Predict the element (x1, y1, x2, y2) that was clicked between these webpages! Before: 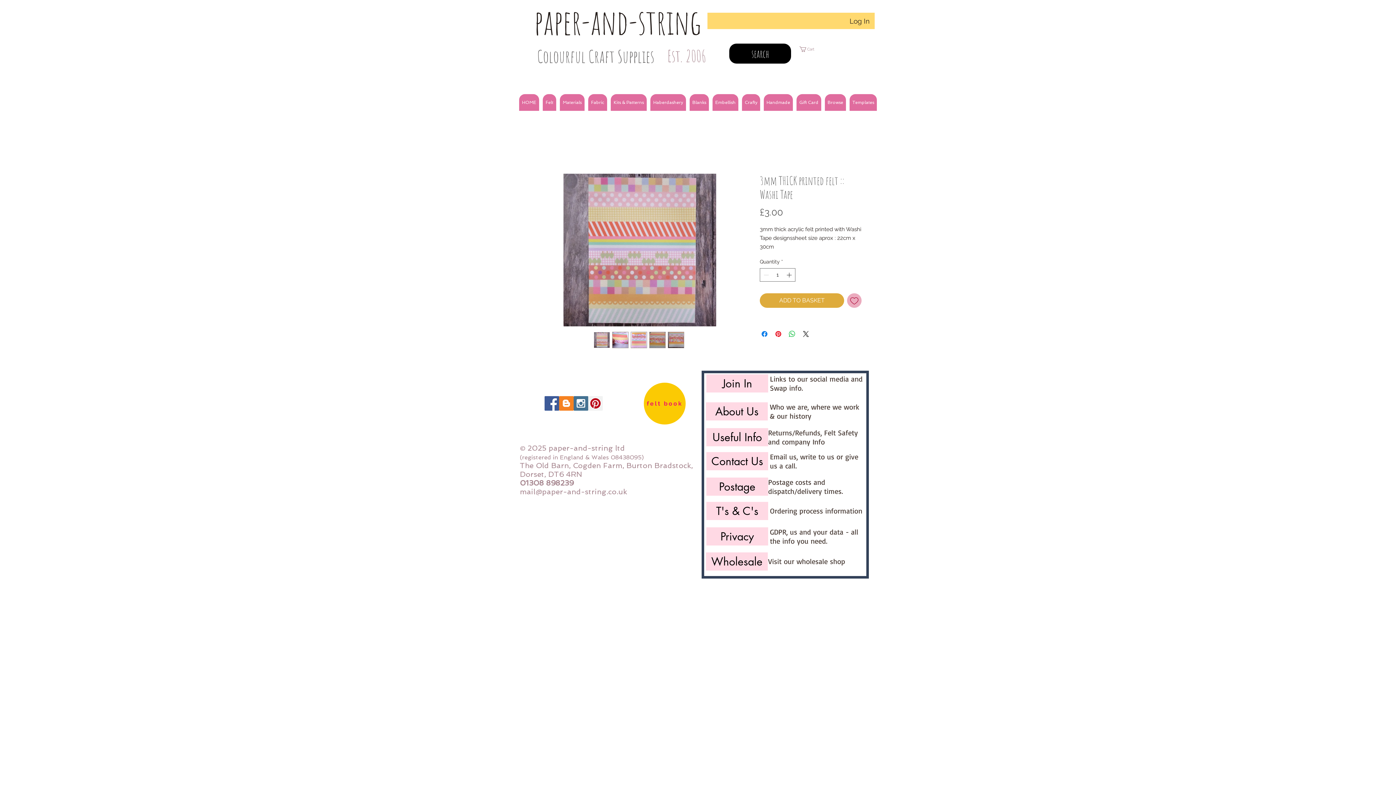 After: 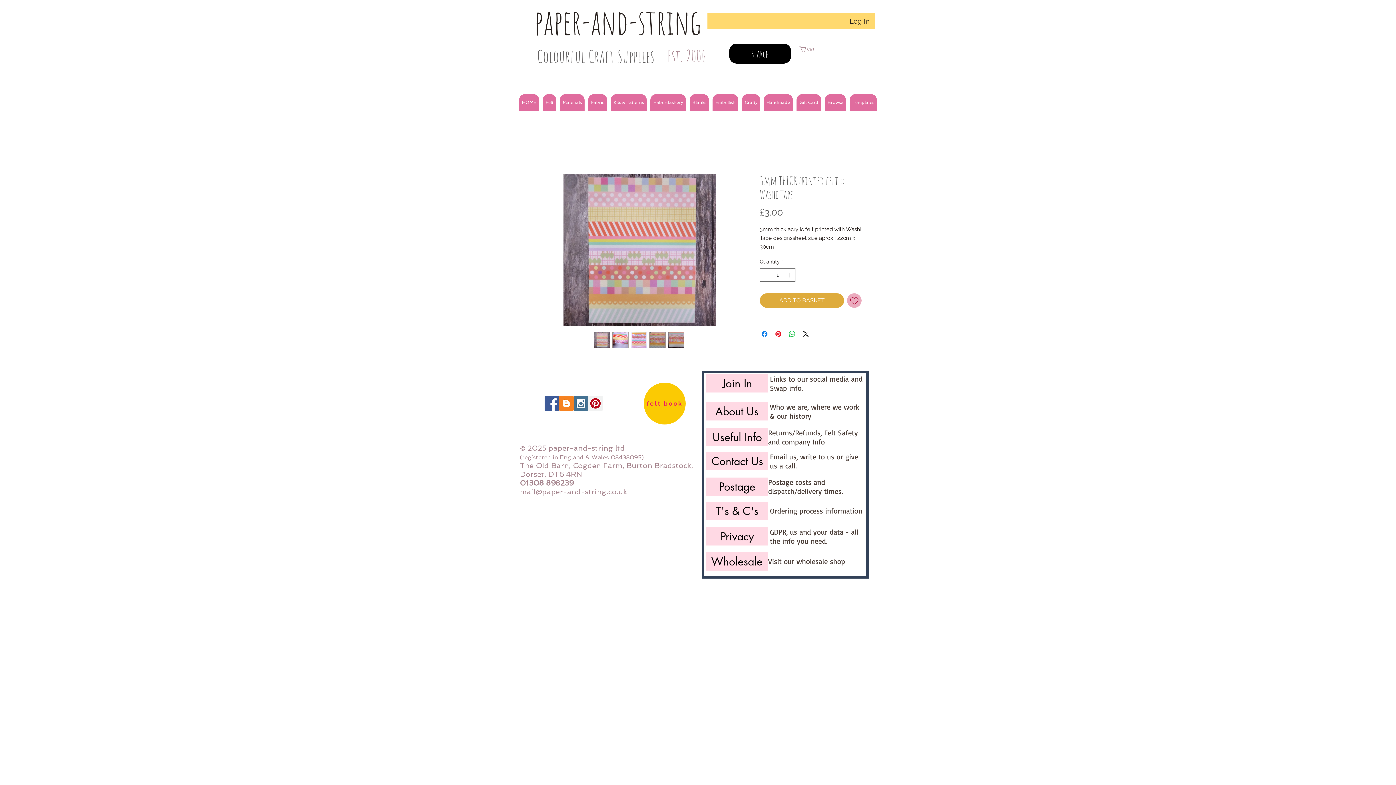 Action: bbox: (588, 396, 602, 410) label: Pinterest Social Icon